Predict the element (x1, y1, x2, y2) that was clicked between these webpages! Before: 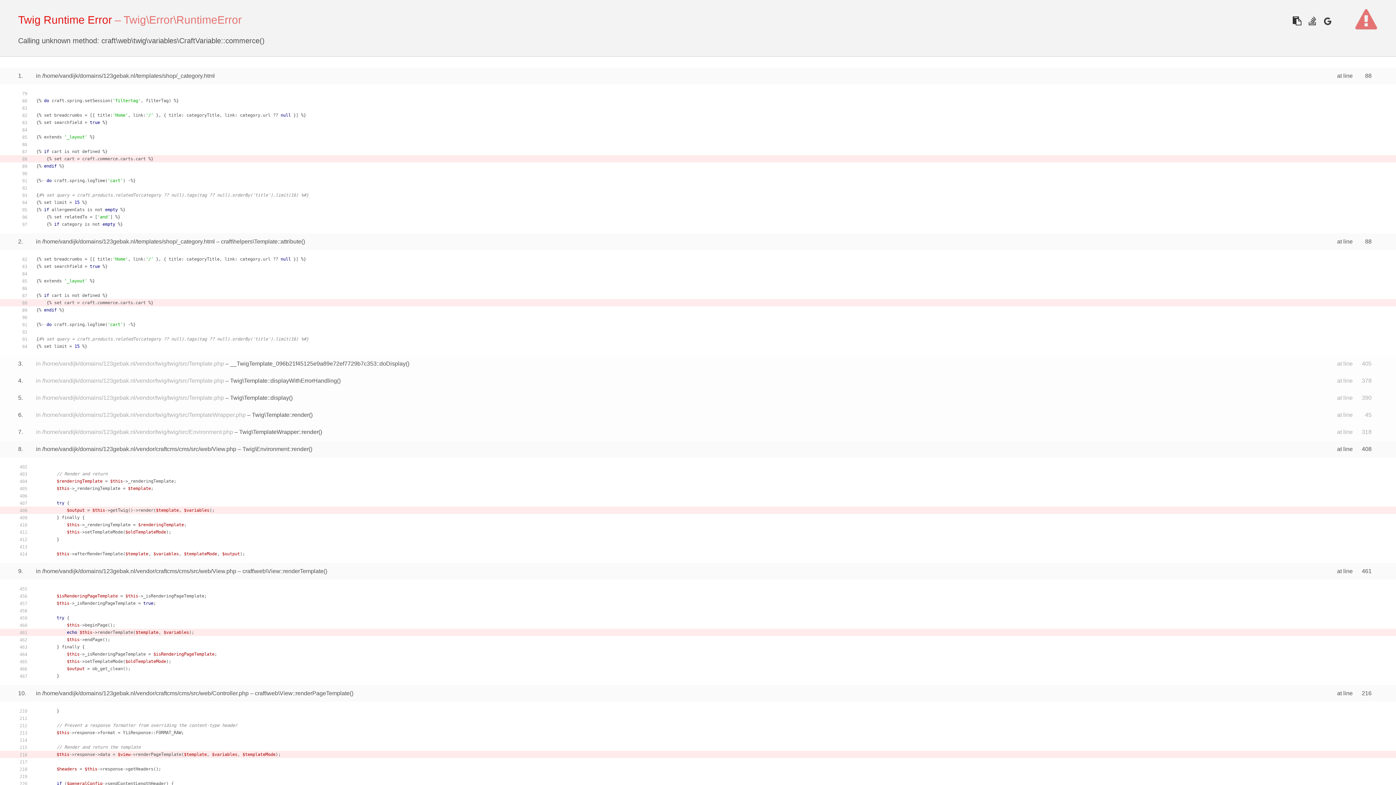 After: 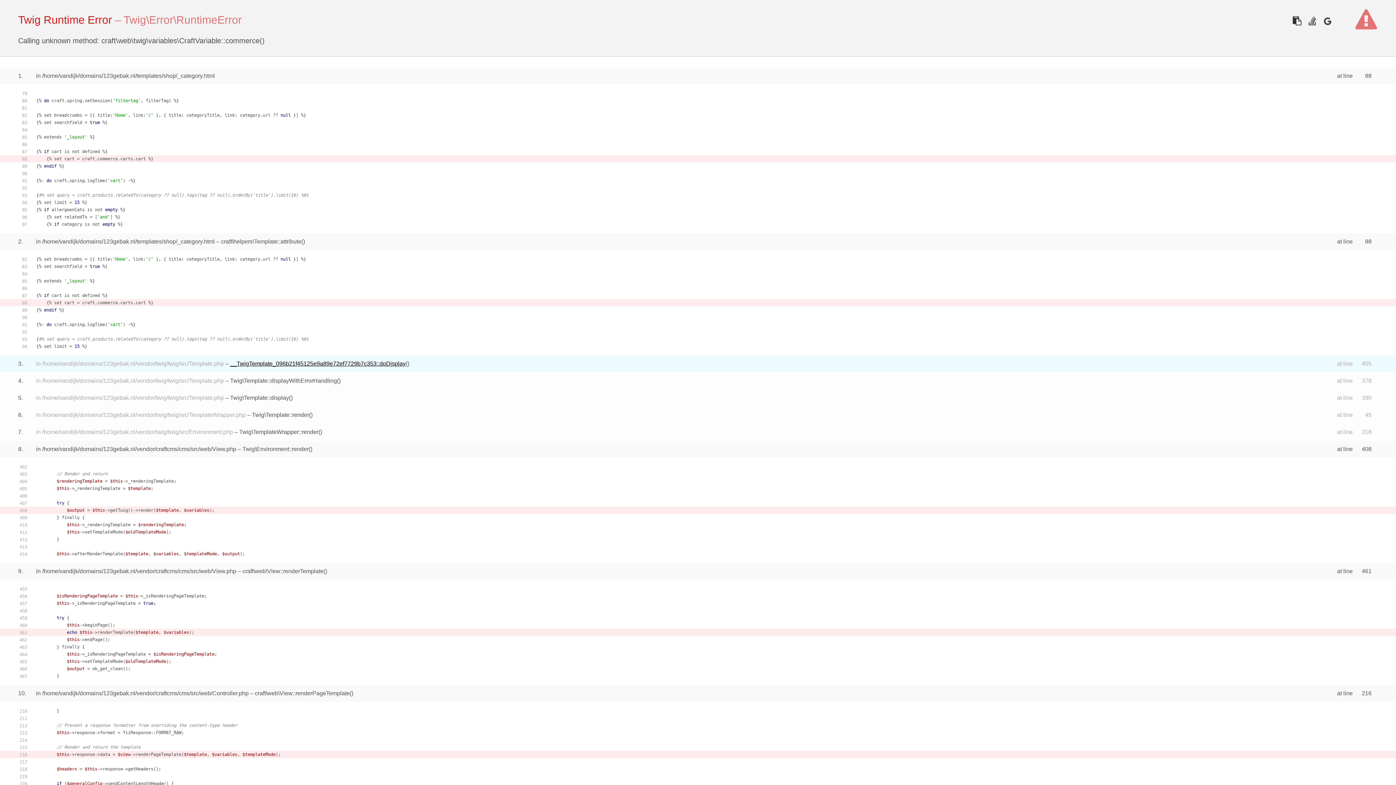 Action: bbox: (230, 360, 405, 366) label: __TwigTemplate_096b21f45125e9a89e72ef7729b7c353::doDisplay